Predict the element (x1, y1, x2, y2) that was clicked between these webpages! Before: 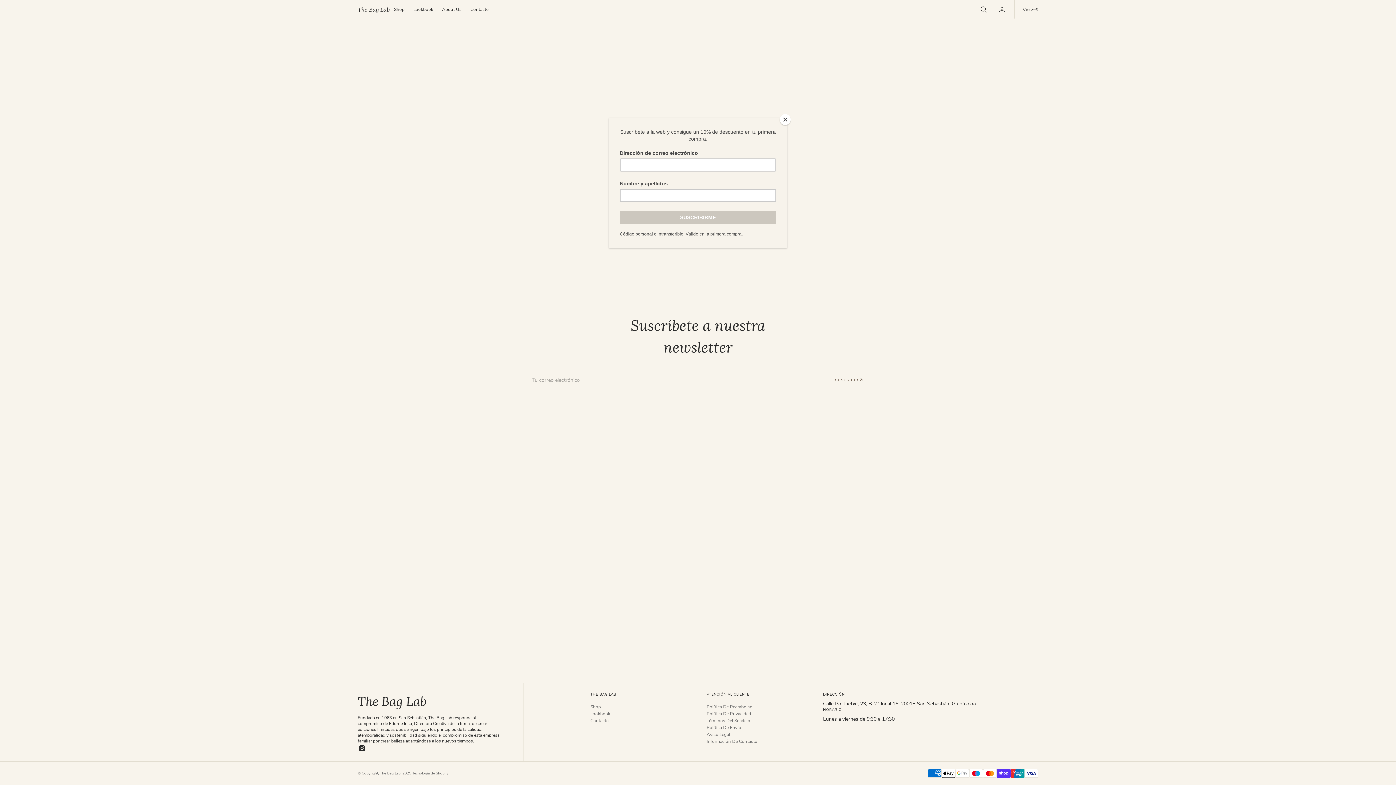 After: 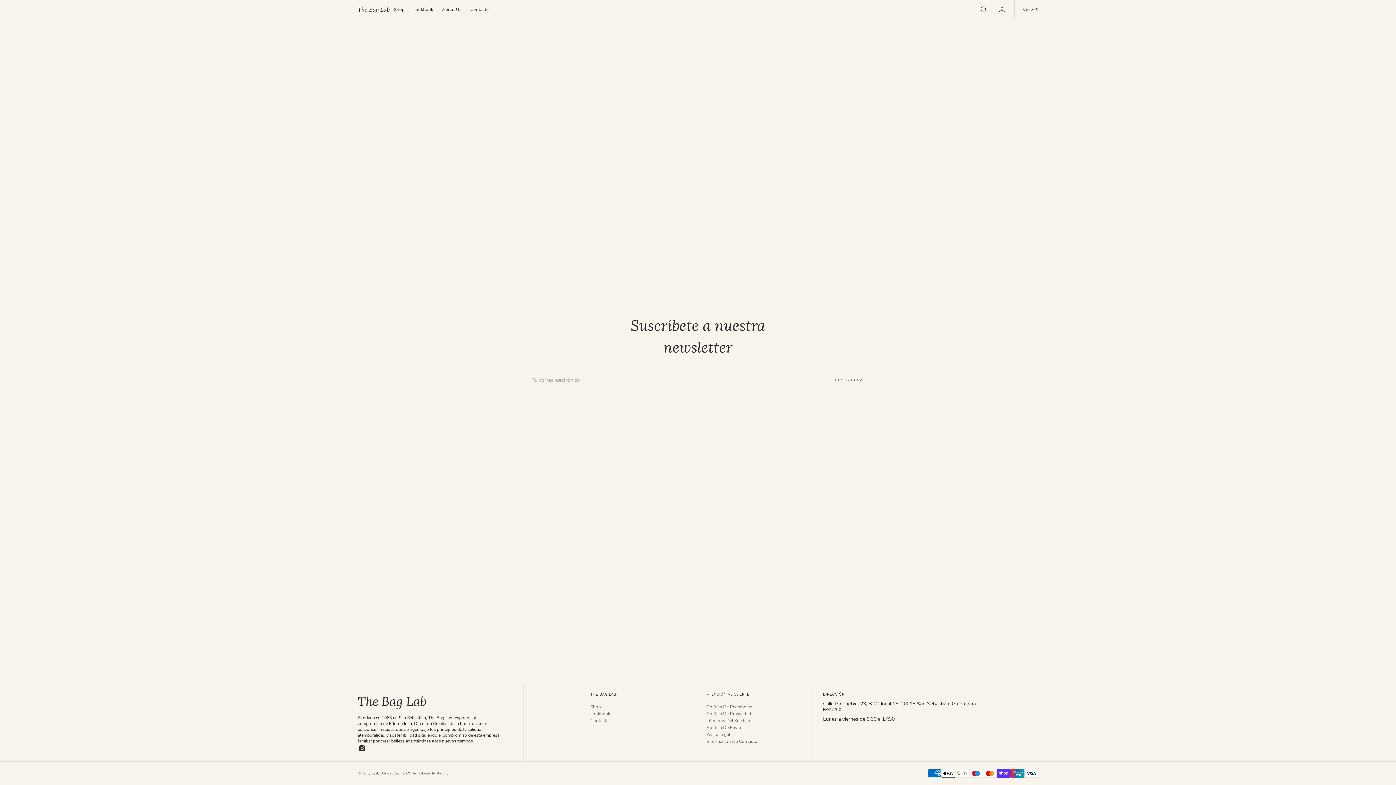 Action: label: Close bbox: (780, 114, 790, 125)